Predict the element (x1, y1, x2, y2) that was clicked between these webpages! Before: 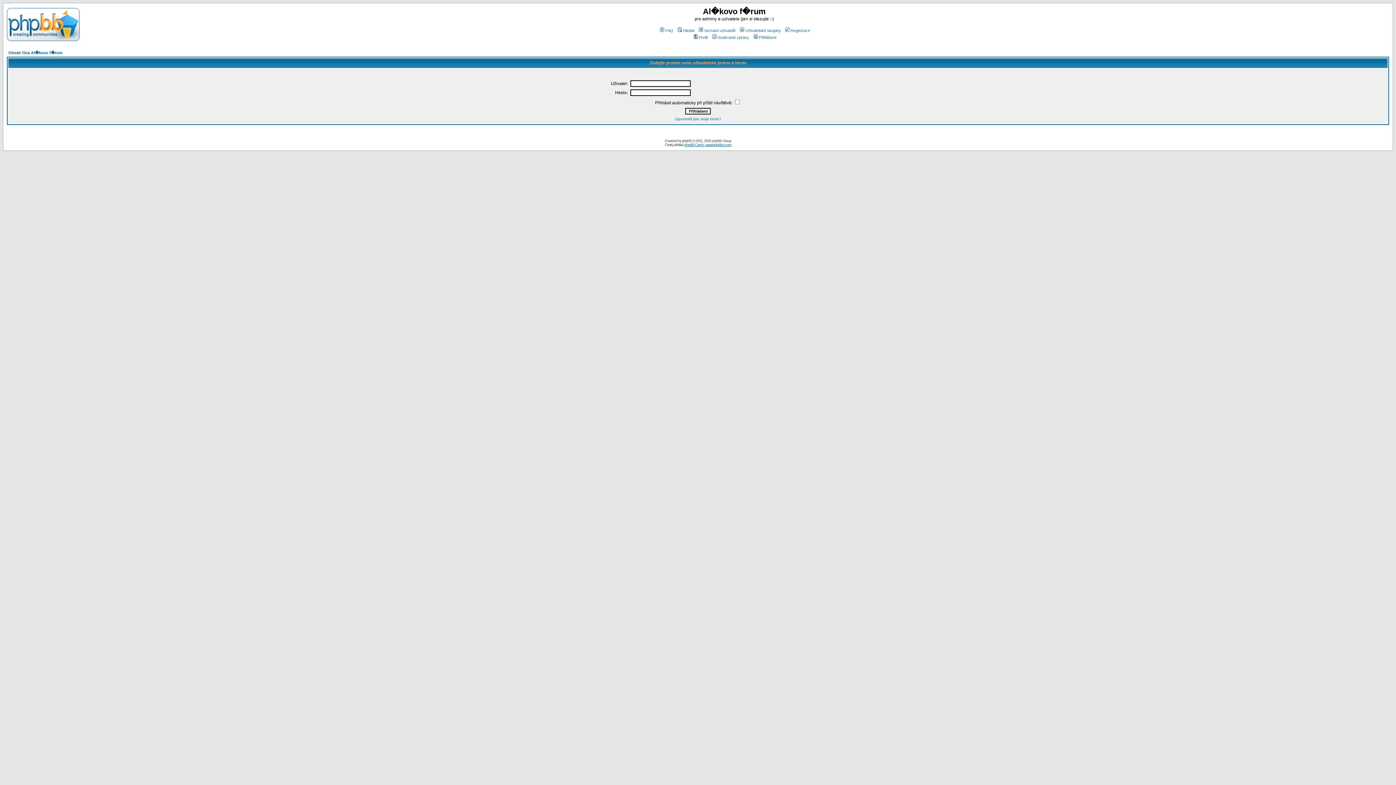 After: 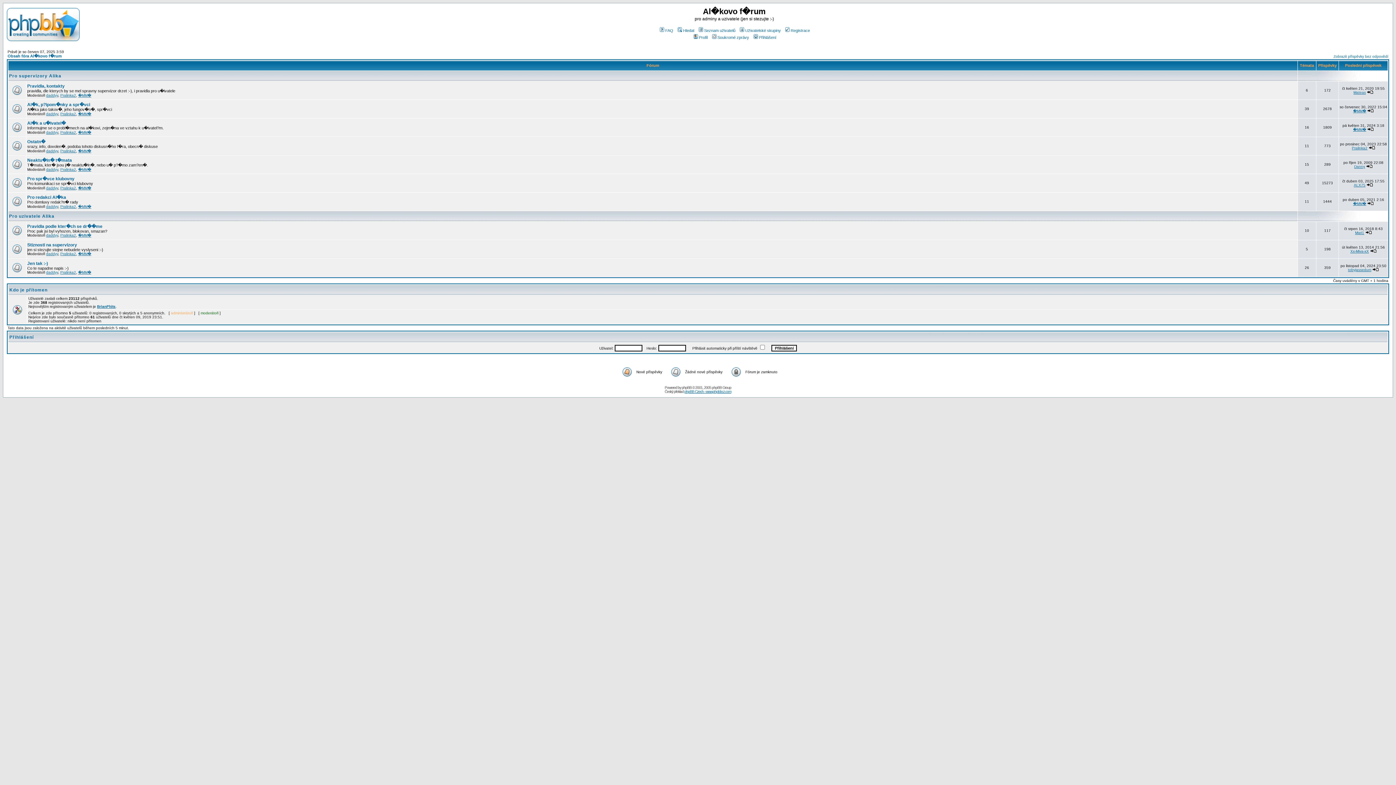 Action: bbox: (6, 36, 79, 42)